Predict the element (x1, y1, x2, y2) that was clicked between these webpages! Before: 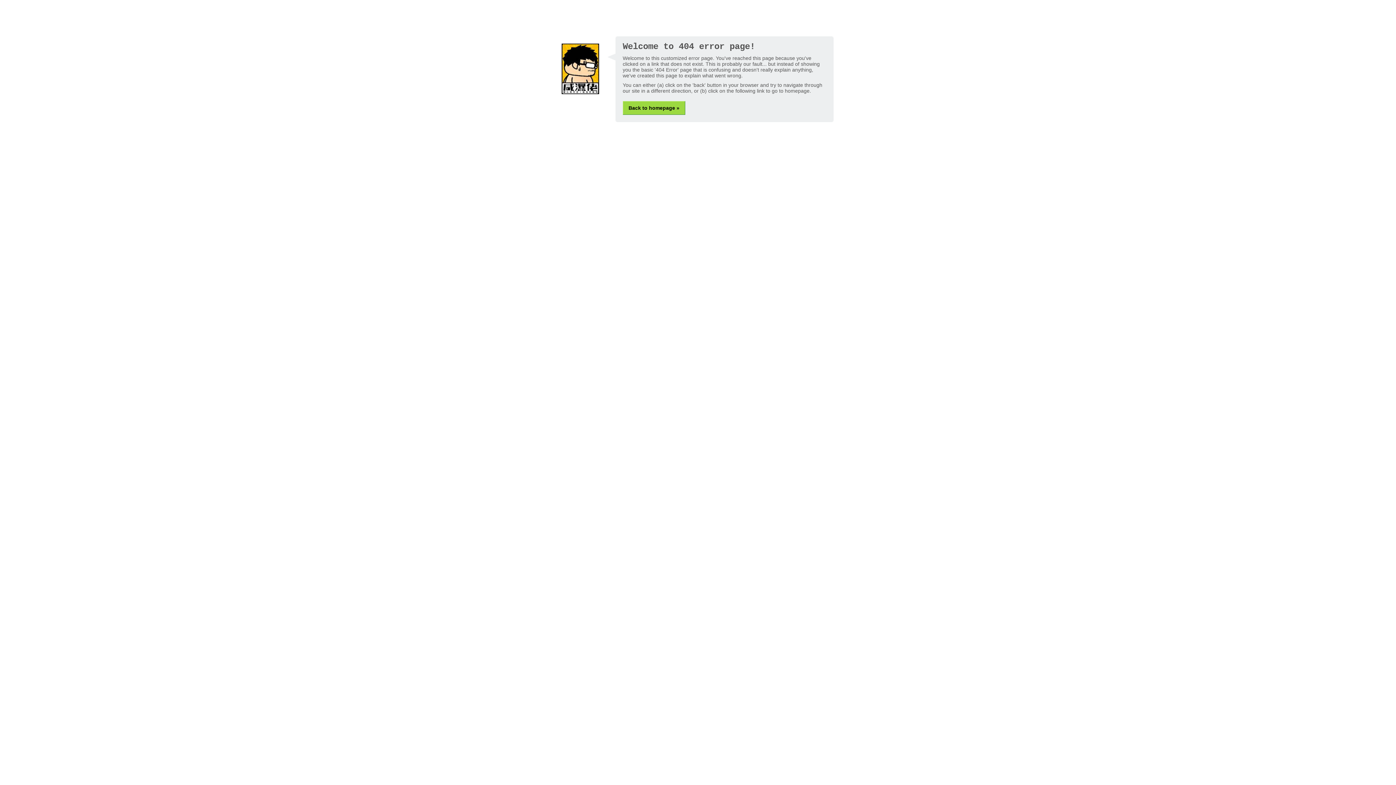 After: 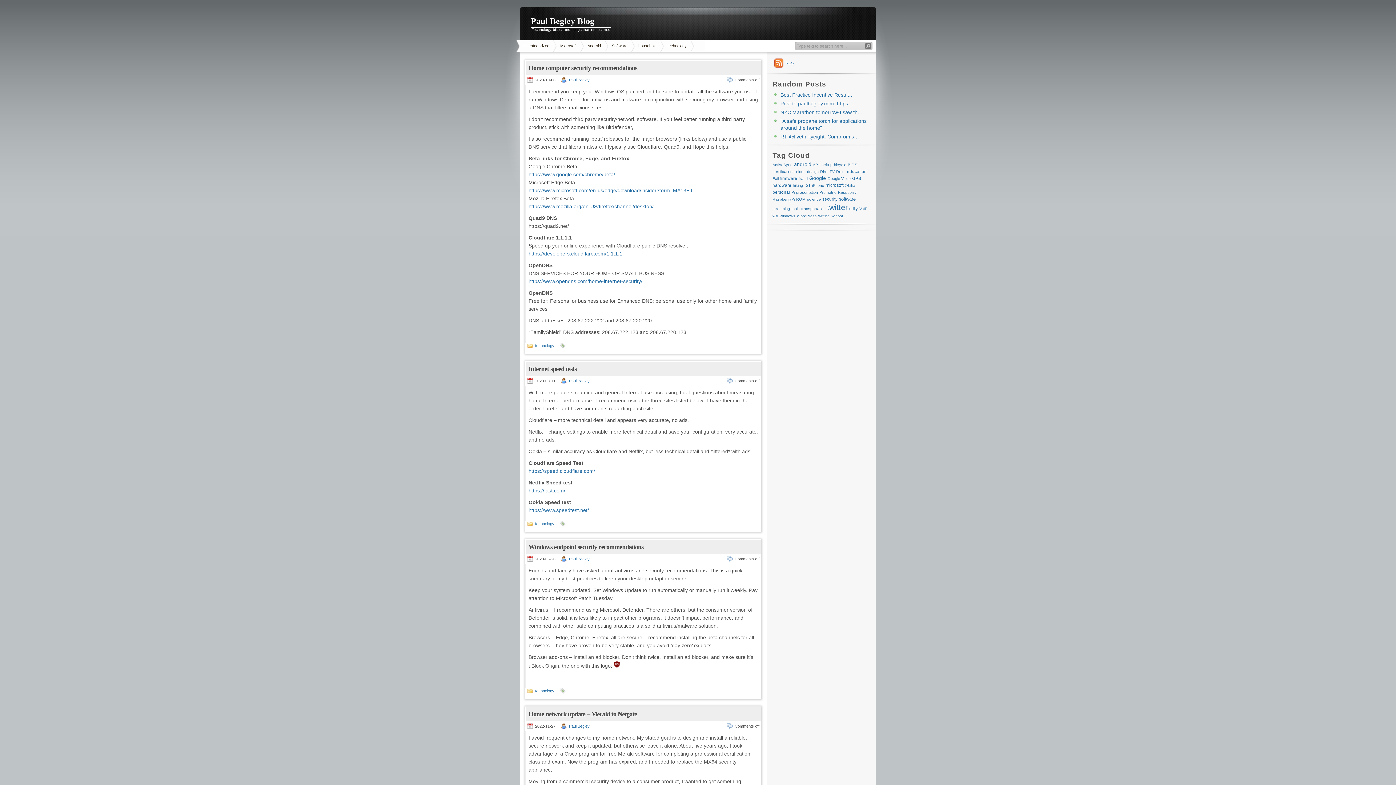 Action: label: Back to homepage » bbox: (622, 101, 685, 114)